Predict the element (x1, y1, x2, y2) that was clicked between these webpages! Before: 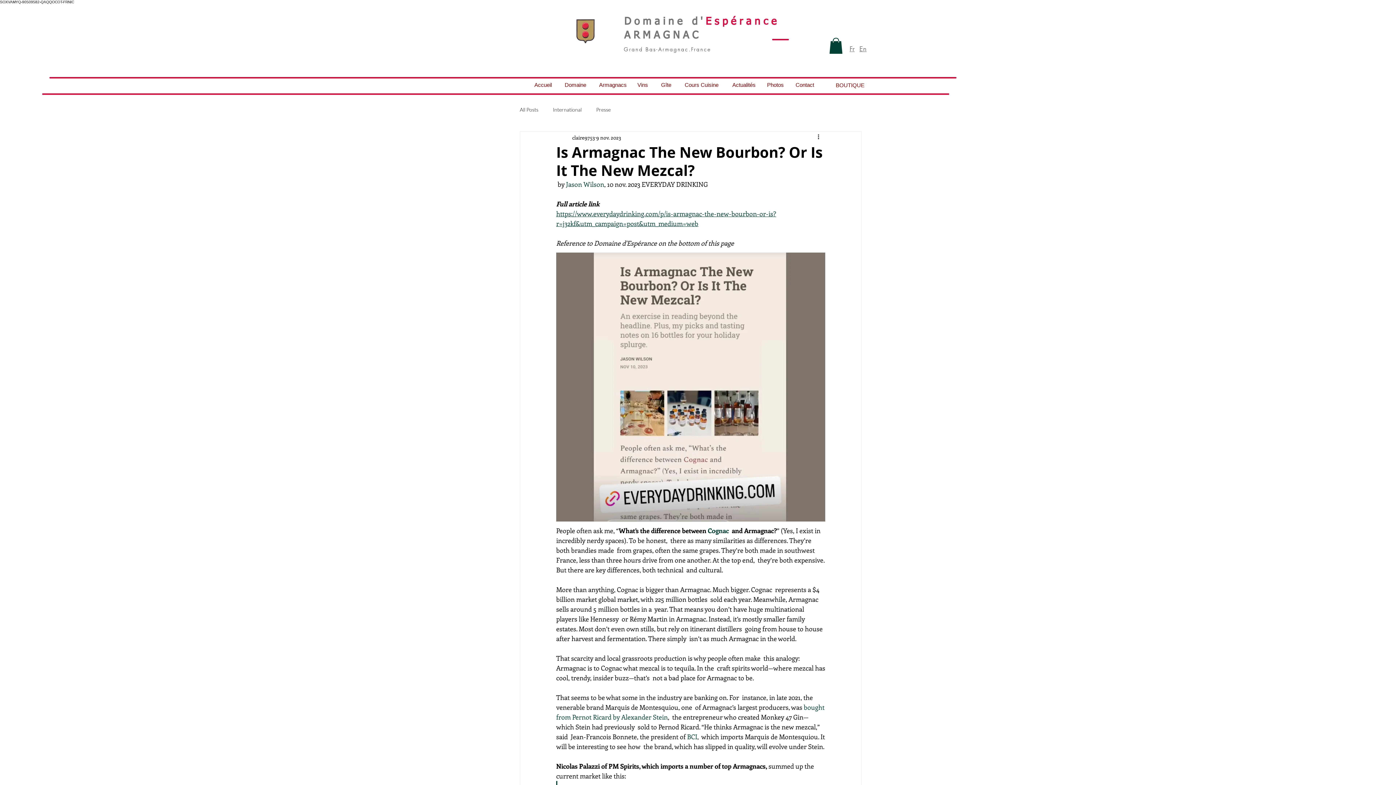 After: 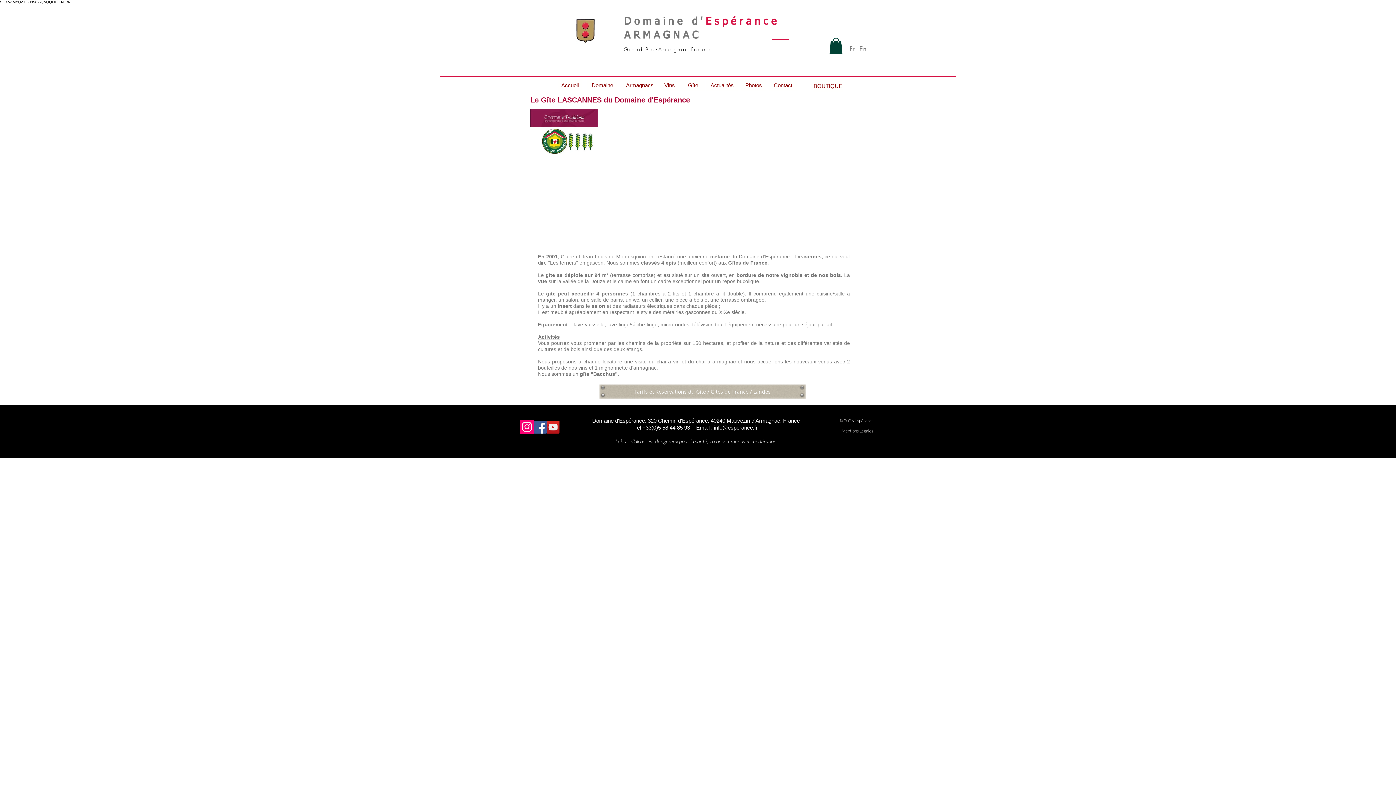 Action: label: Gîte bbox: (654, 78, 678, 90)